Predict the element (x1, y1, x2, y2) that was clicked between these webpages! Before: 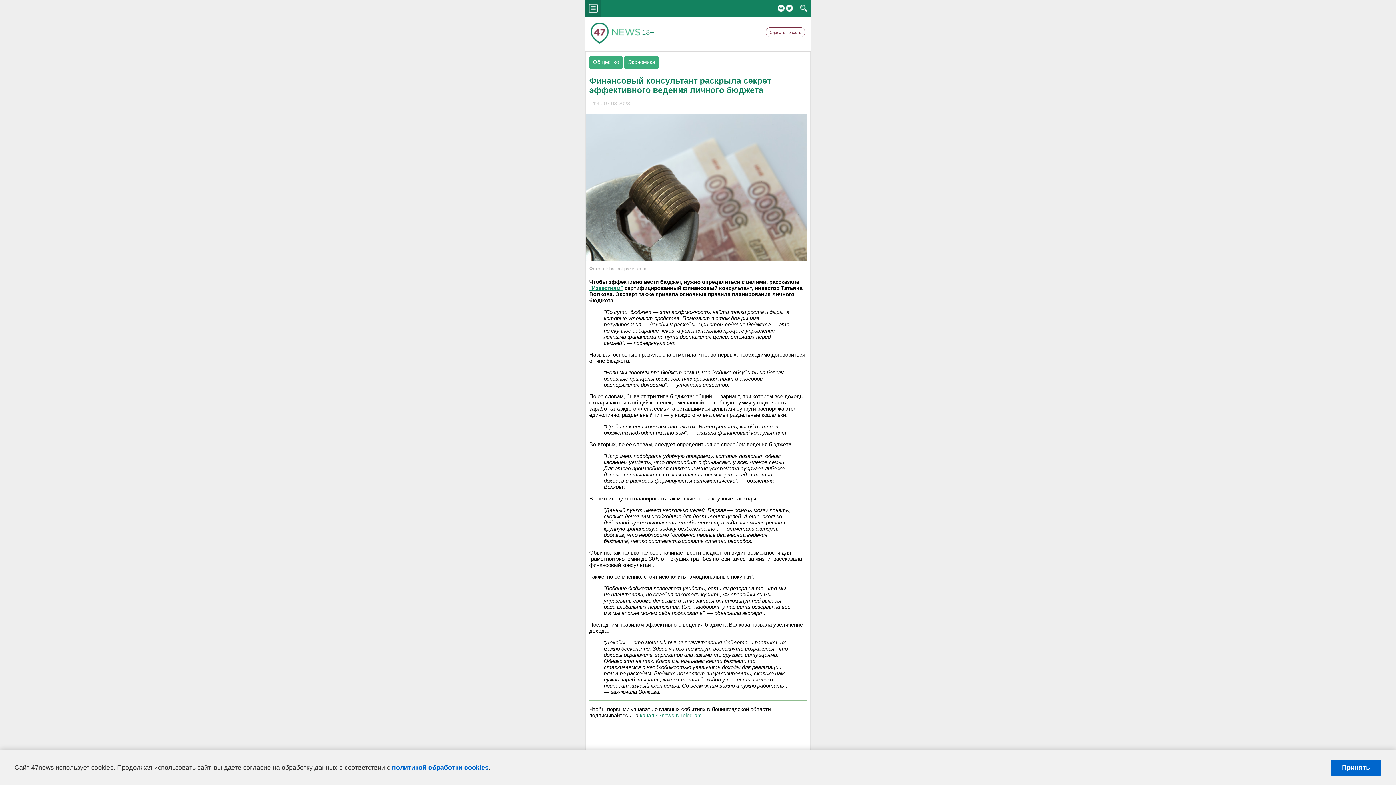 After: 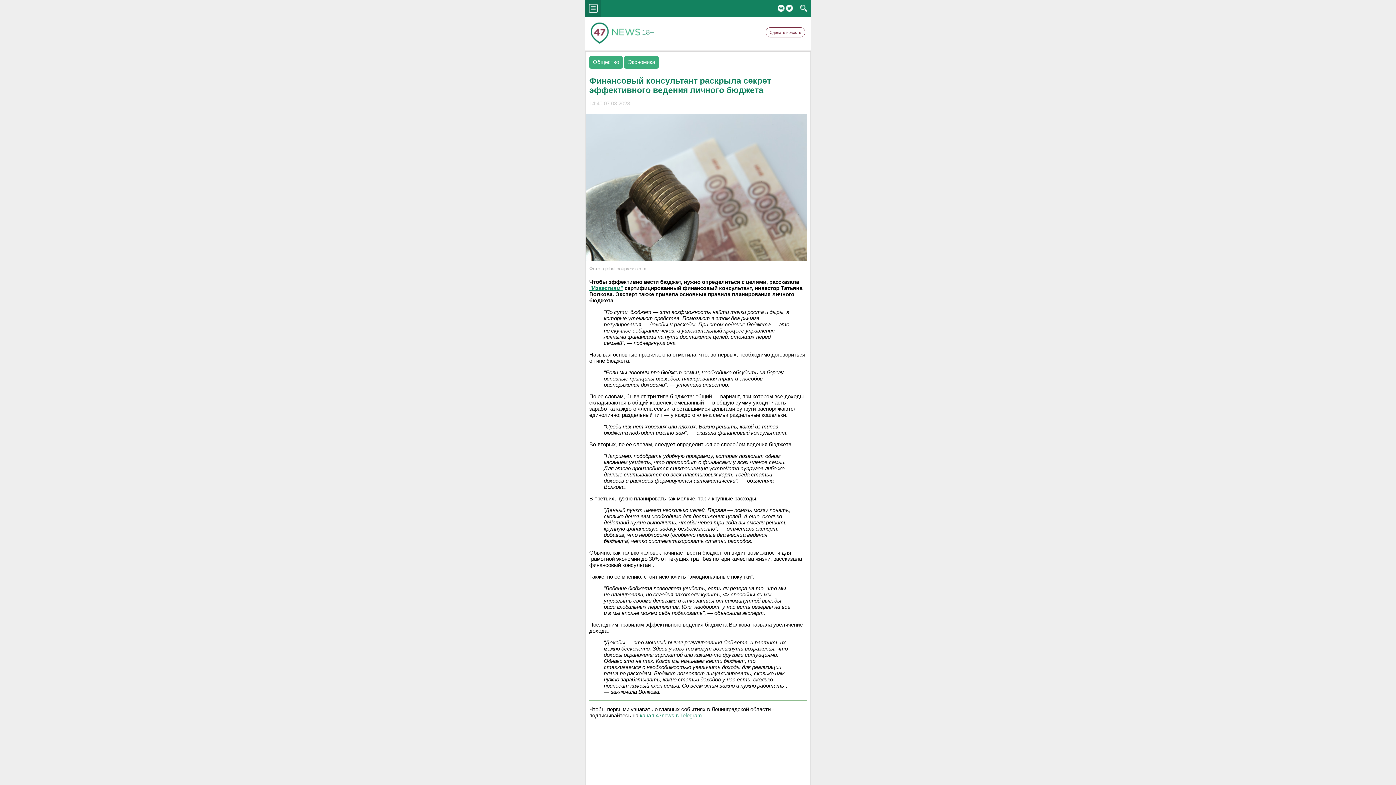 Action: bbox: (1330, 760, 1381, 776) label: Принять